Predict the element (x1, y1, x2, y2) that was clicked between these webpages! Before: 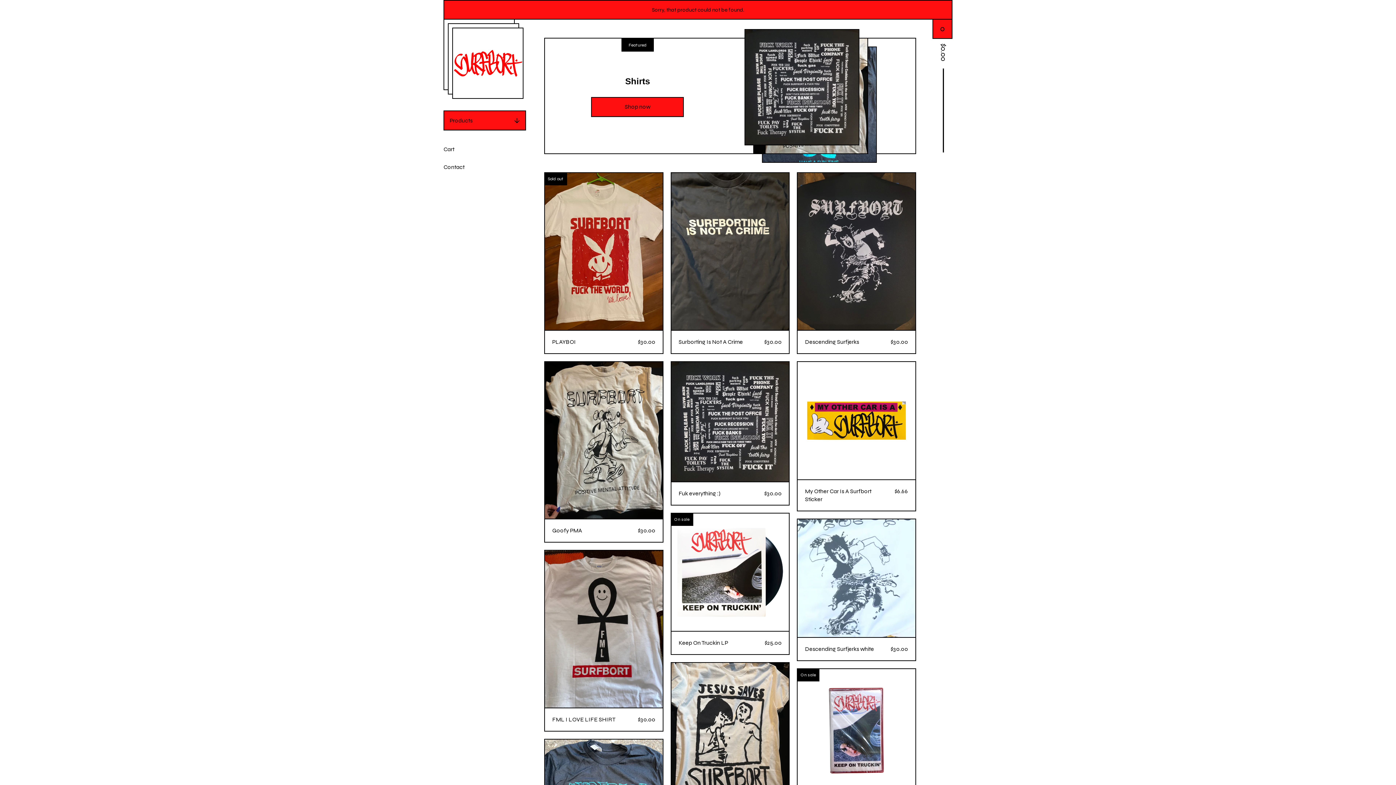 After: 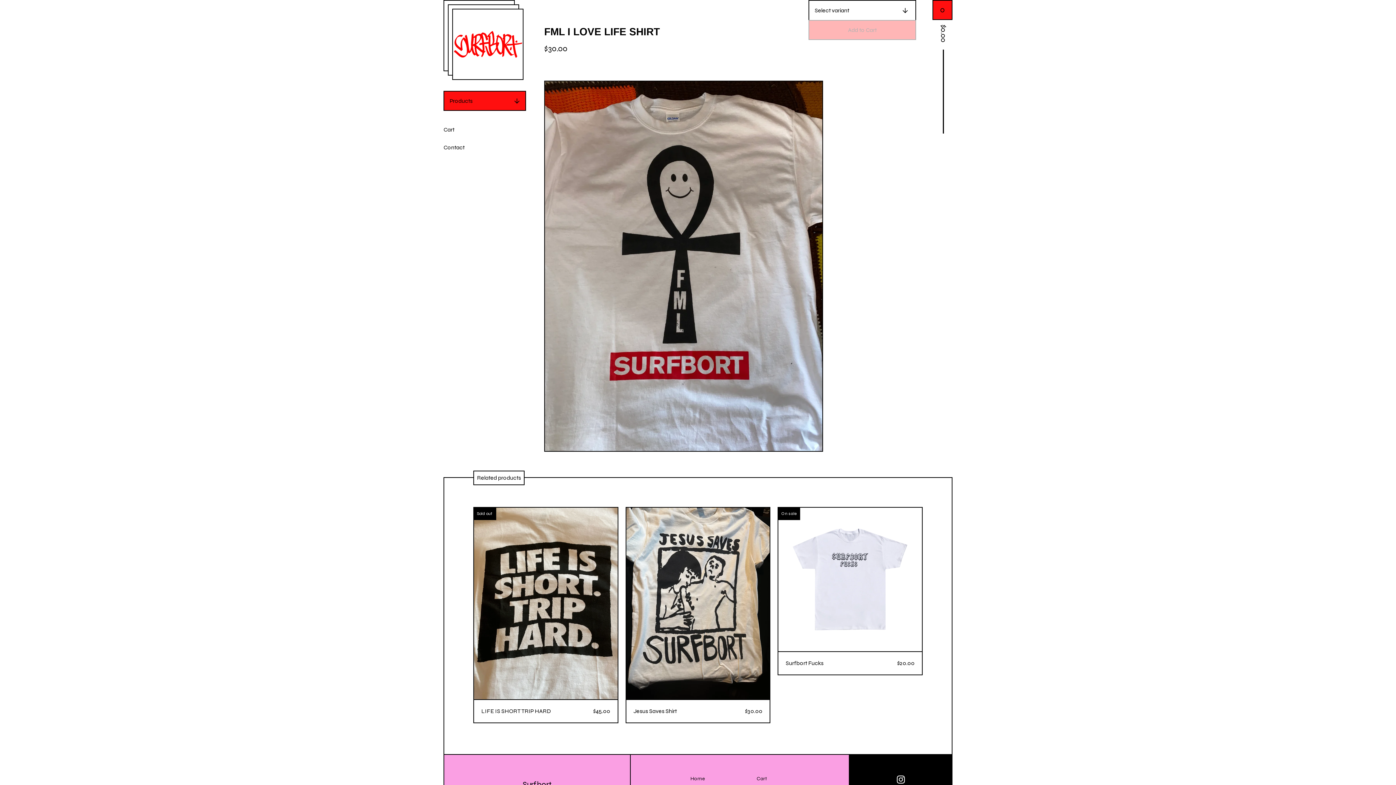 Action: bbox: (540, 546, 667, 735) label: FML I LOVE LIFE SHIRT
$30.00